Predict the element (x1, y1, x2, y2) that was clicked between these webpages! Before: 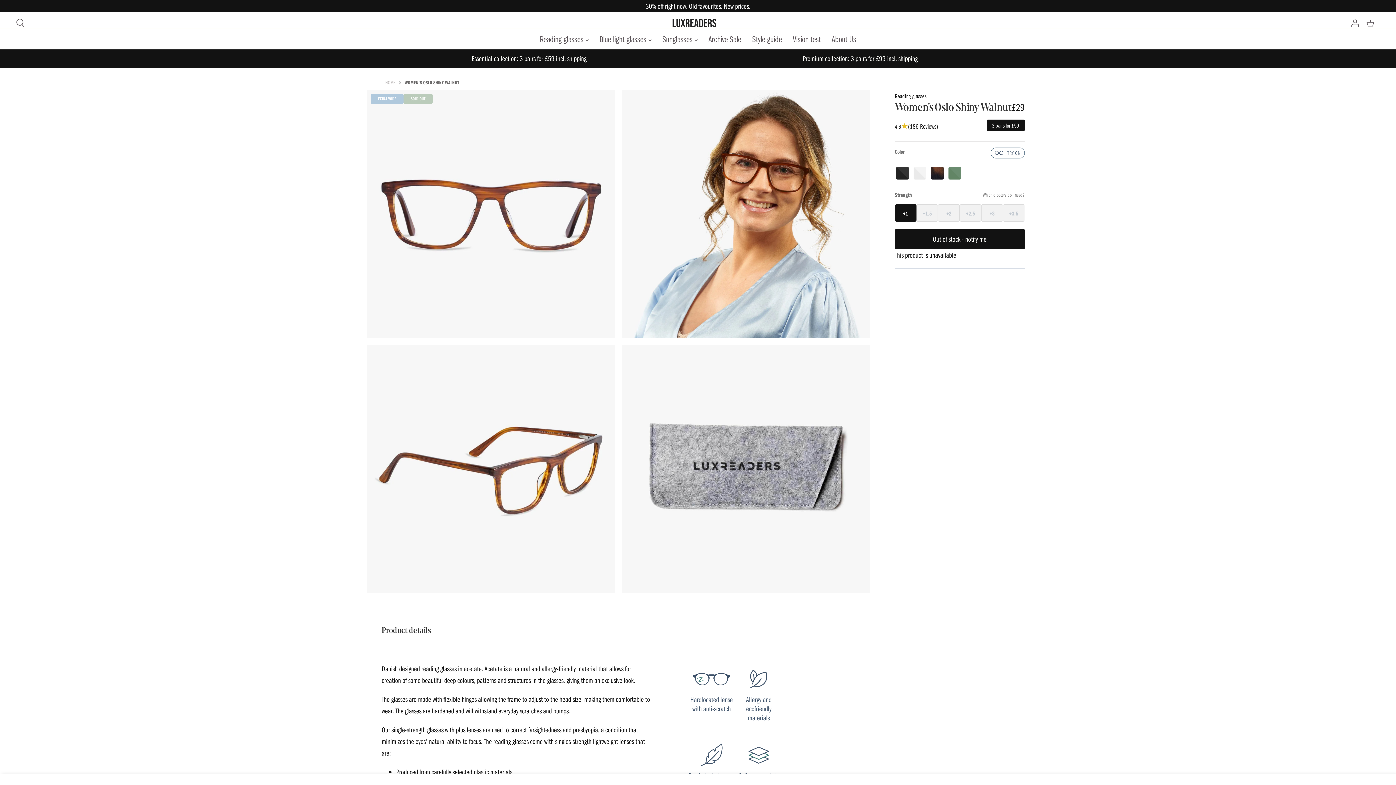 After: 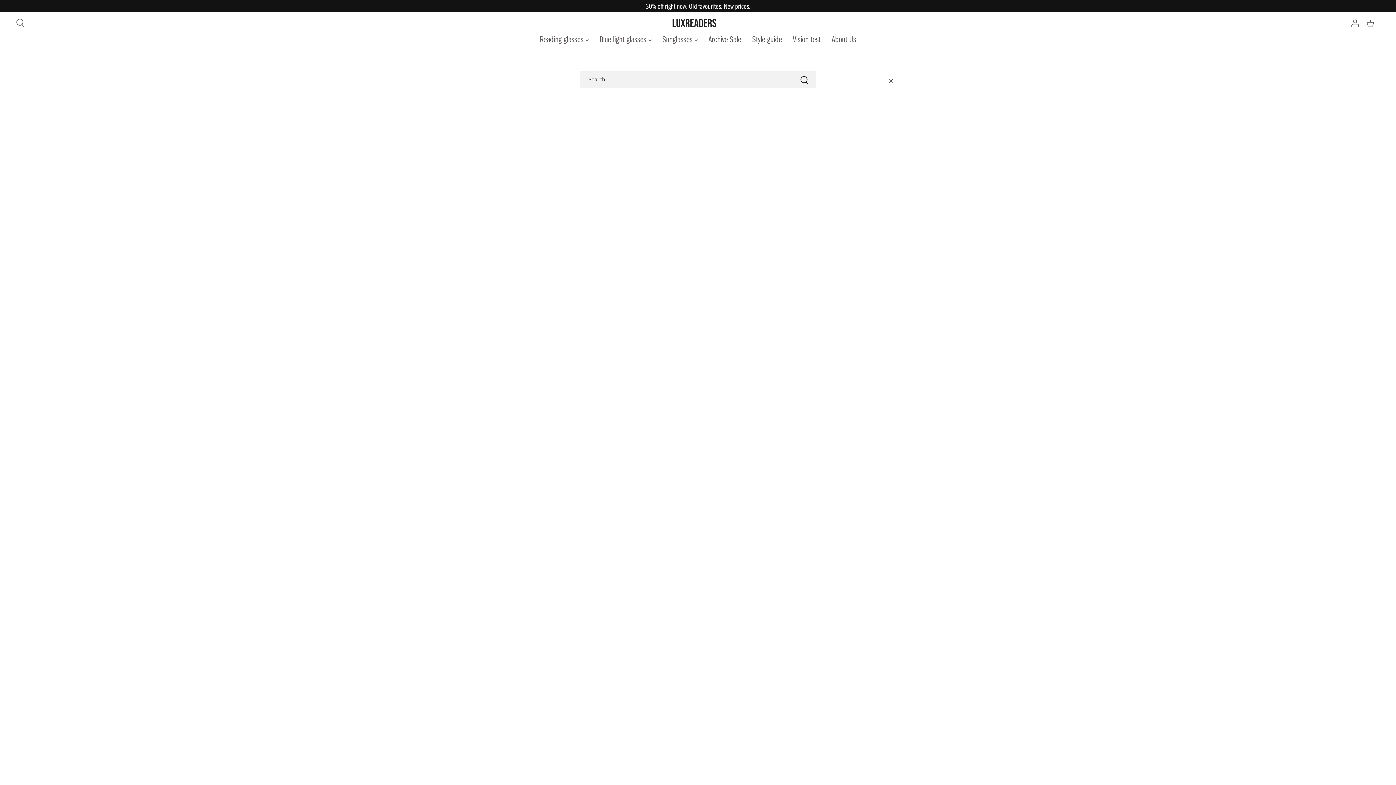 Action: bbox: (14, 16, 24, 28)